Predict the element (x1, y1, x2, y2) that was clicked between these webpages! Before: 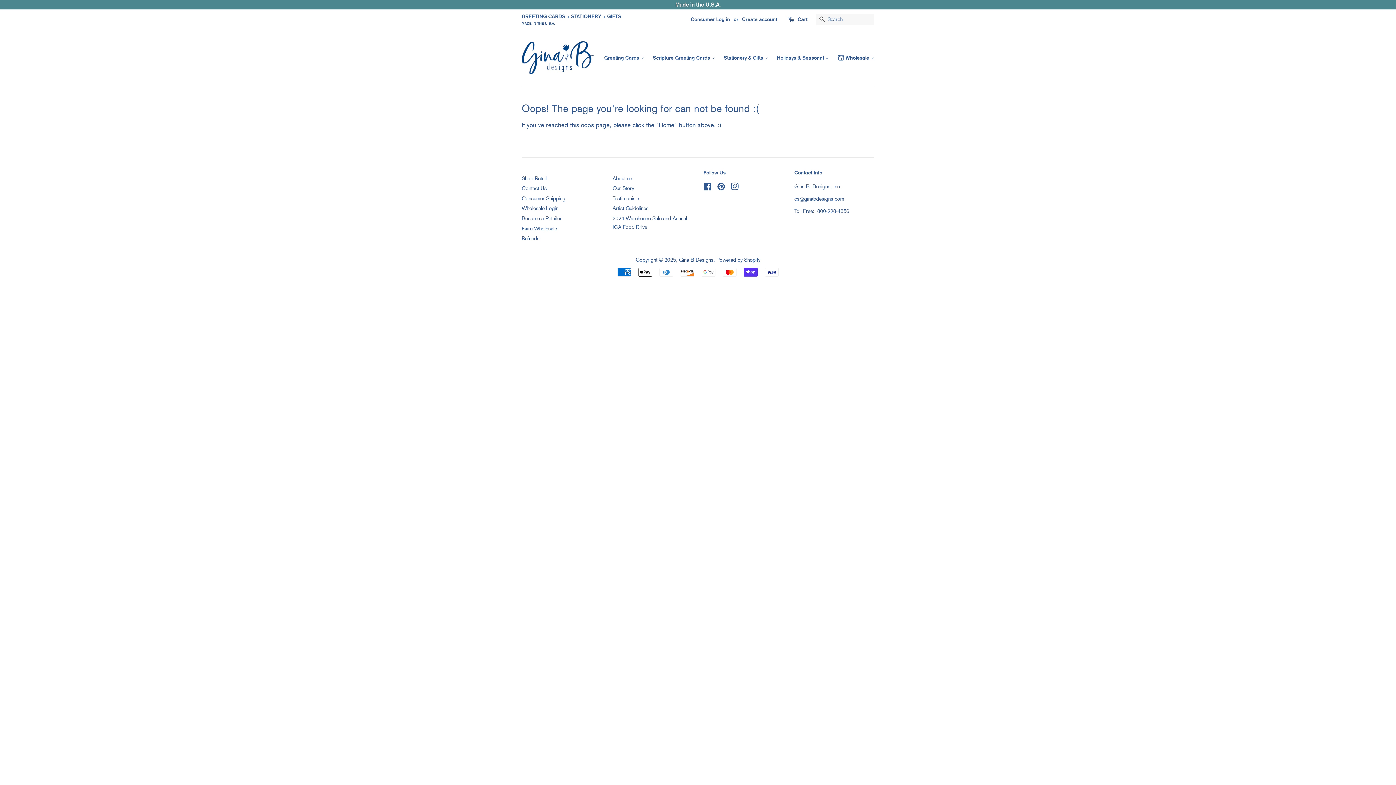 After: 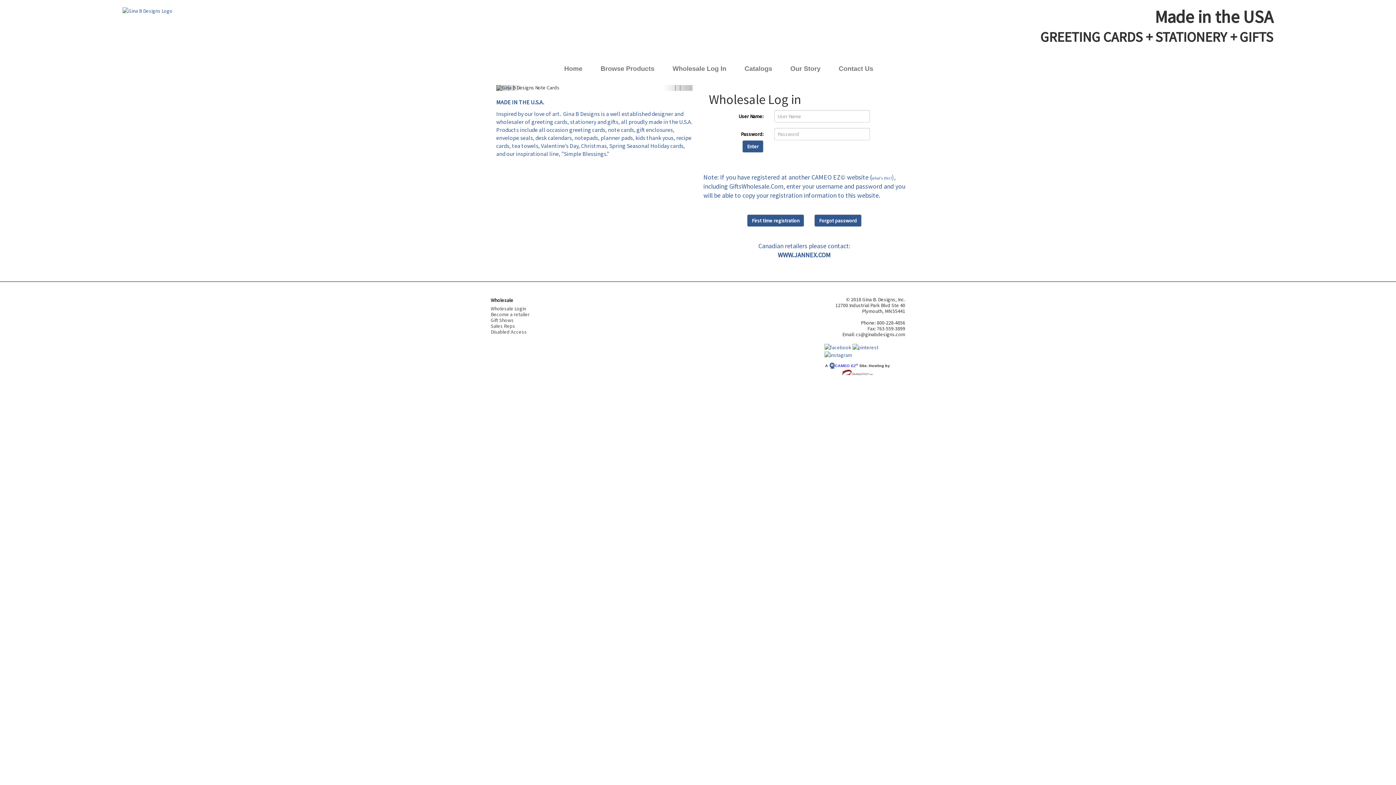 Action: label: Wholesale Login bbox: (521, 205, 558, 211)